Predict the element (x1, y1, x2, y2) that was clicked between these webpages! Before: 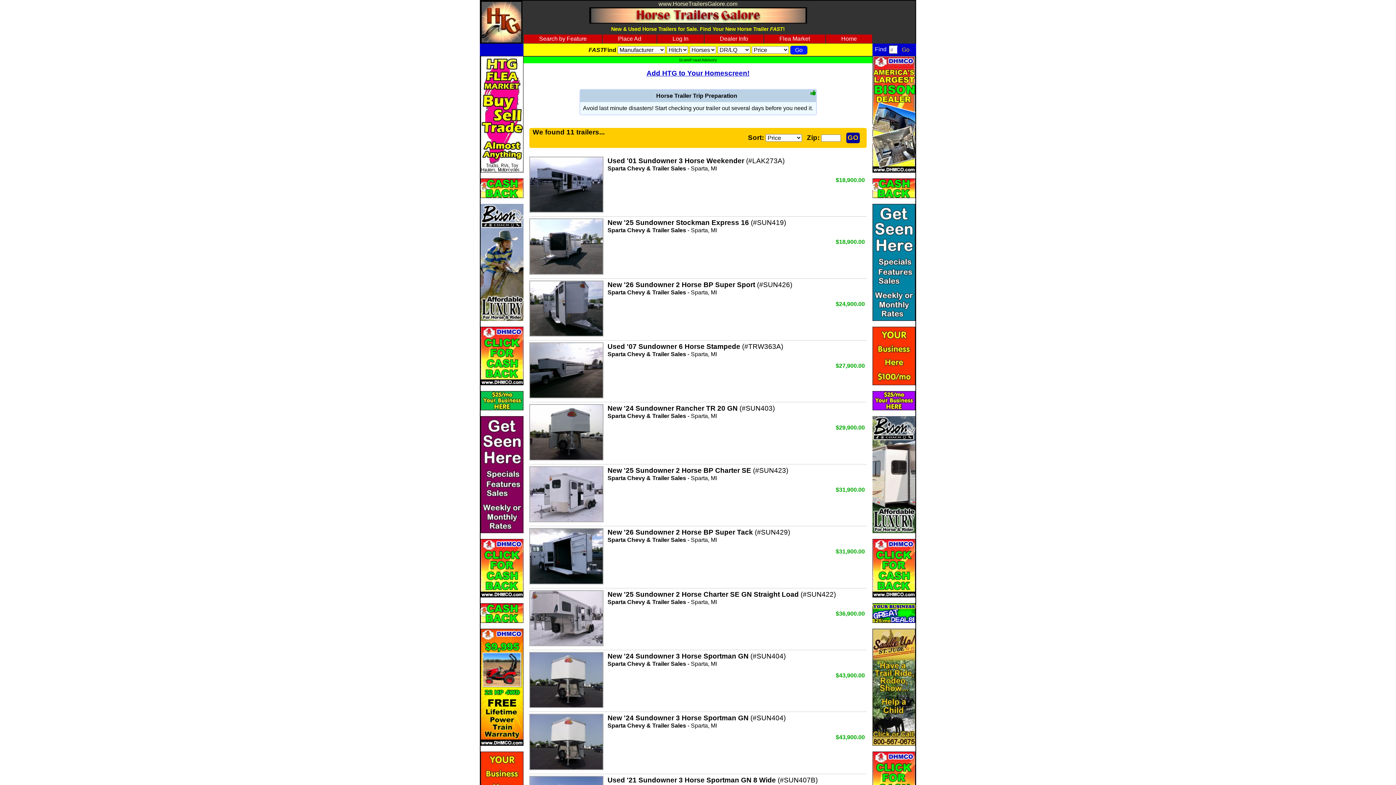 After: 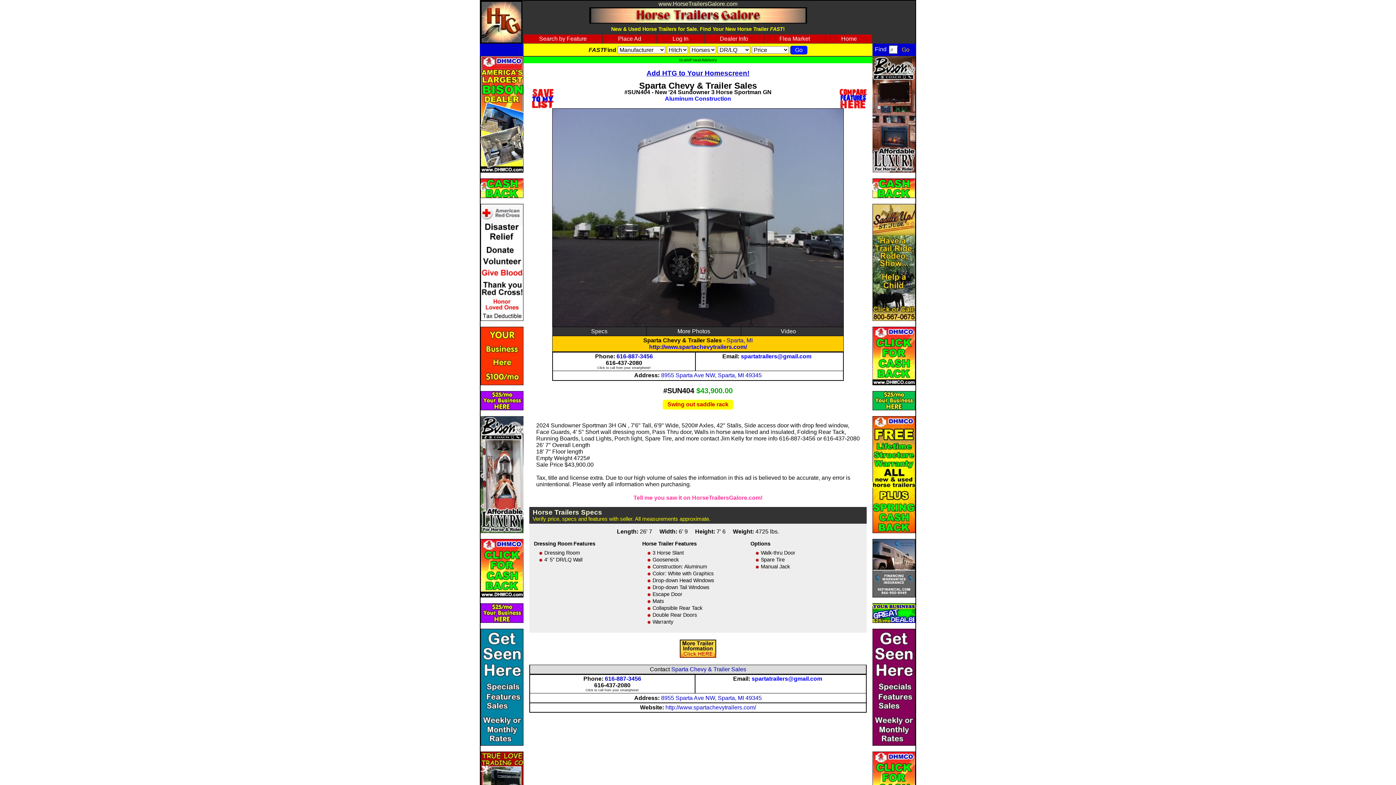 Action: label: New '24 Sundowner 3 Horse Sportman GN (#SUN404)
Sparta Chevy & Trailer Sales - Sparta, MI
$43,900.00 bbox: (529, 714, 865, 729)